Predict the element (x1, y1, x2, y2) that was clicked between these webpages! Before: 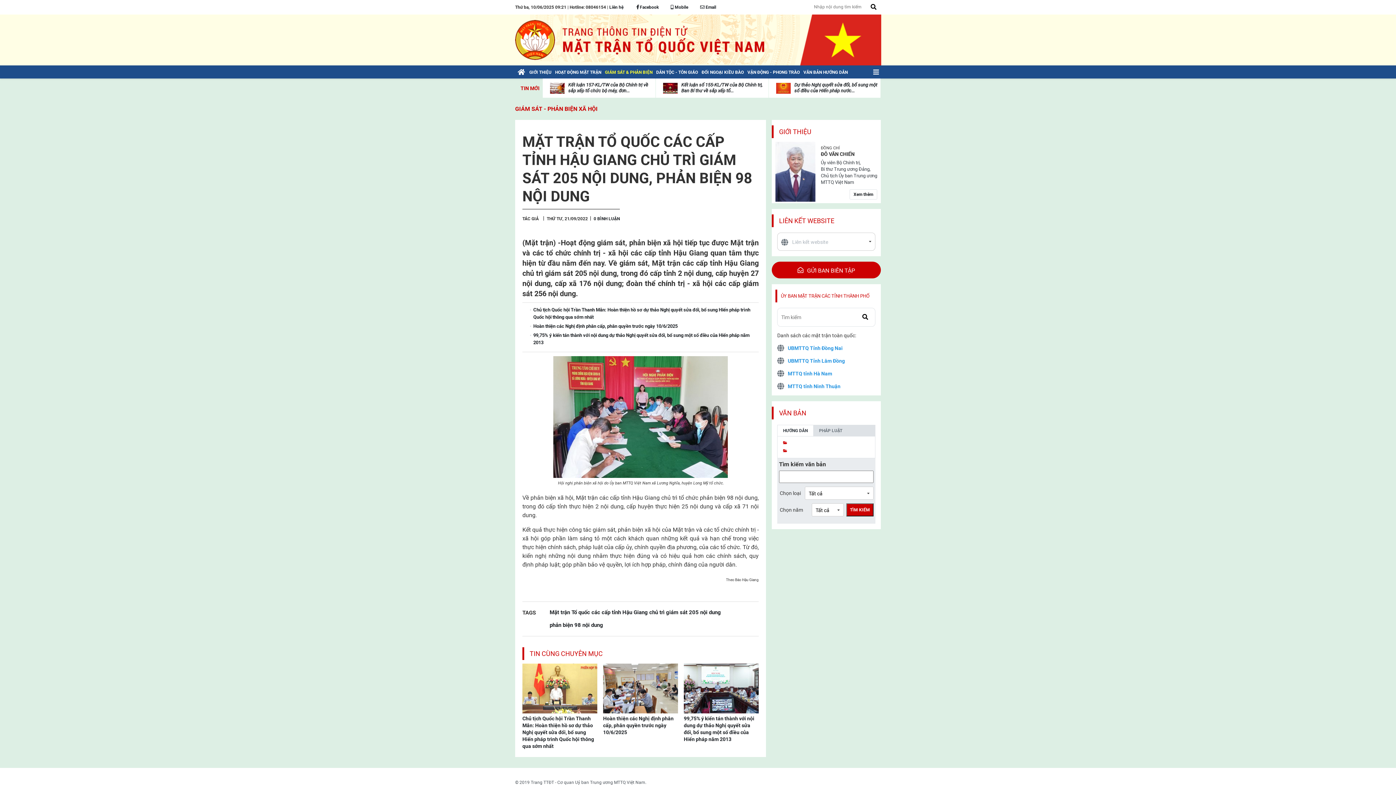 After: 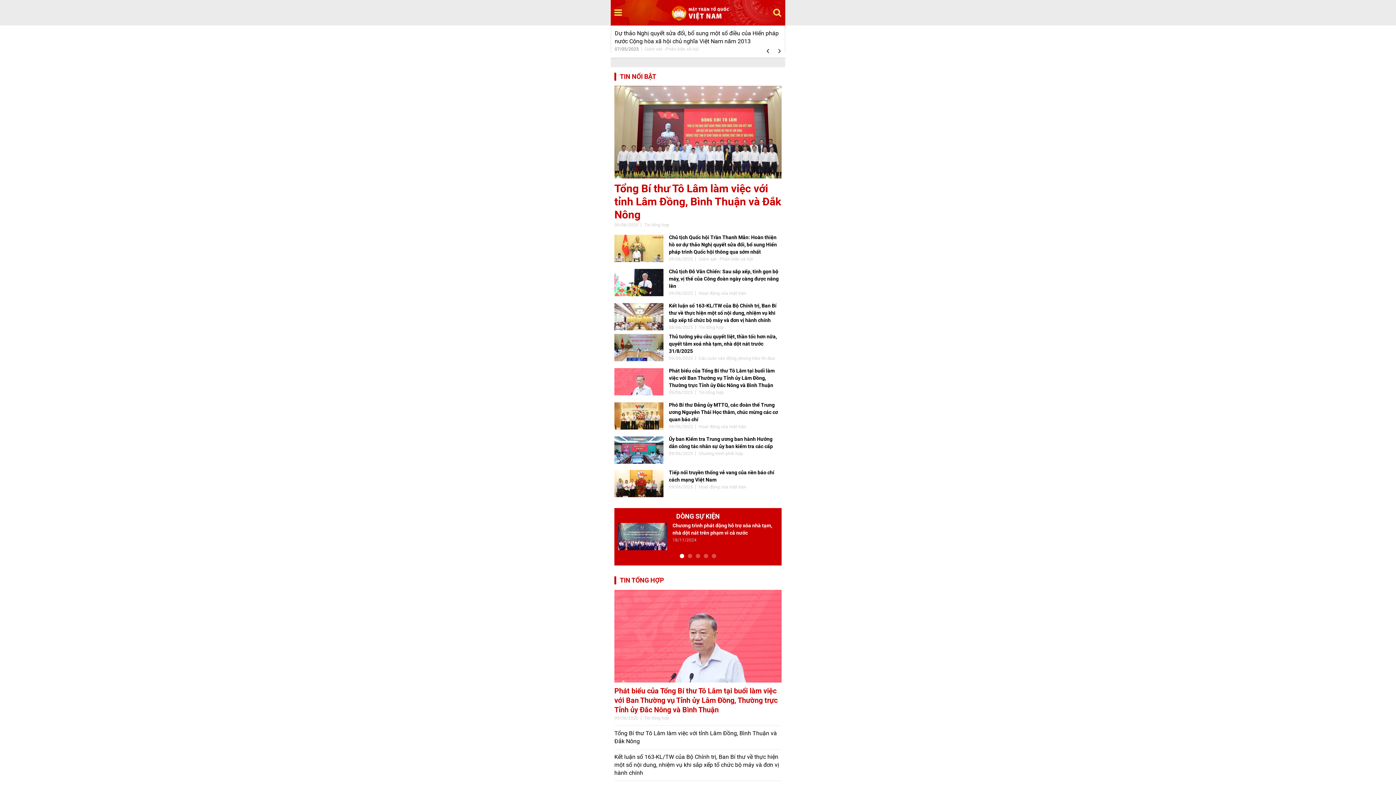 Action: bbox: (670, 4, 688, 10) label:  Mobile